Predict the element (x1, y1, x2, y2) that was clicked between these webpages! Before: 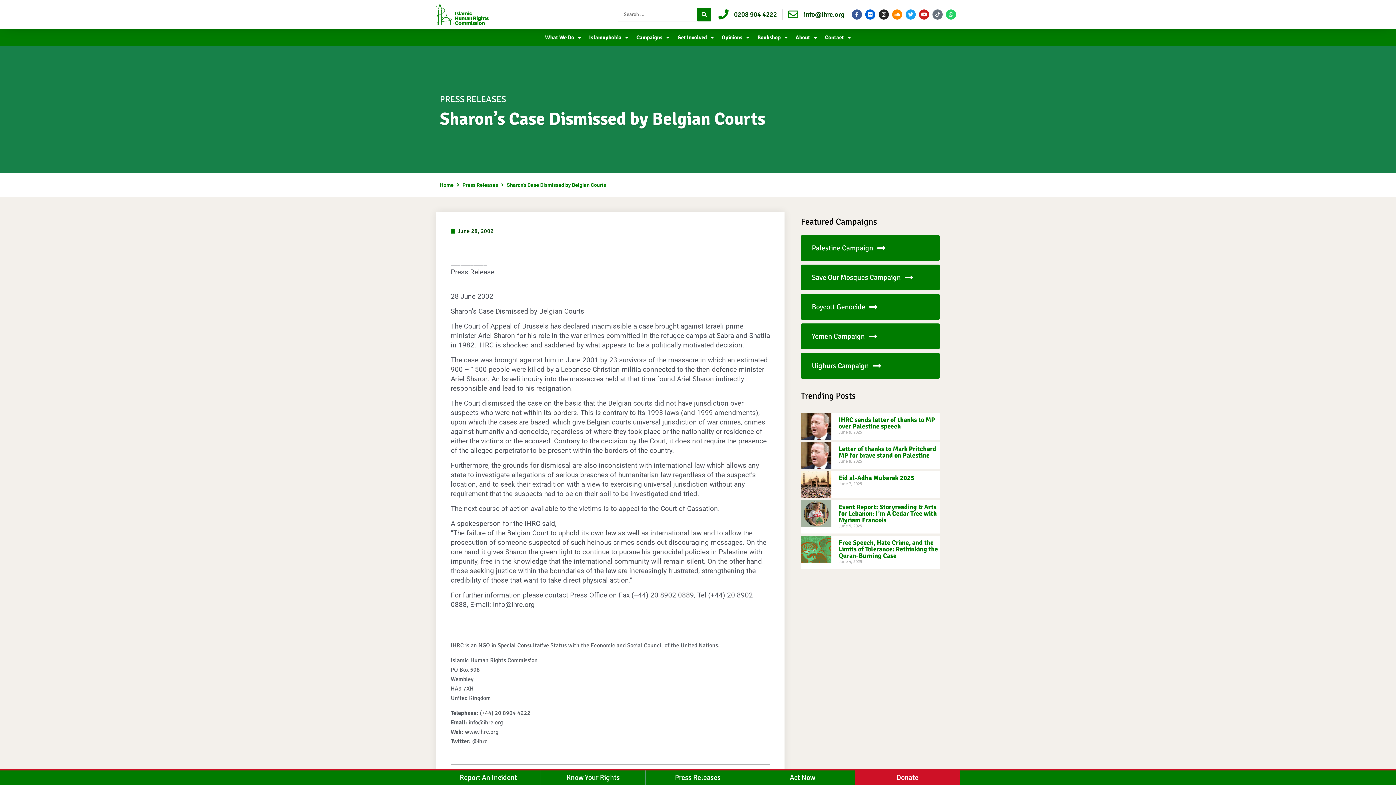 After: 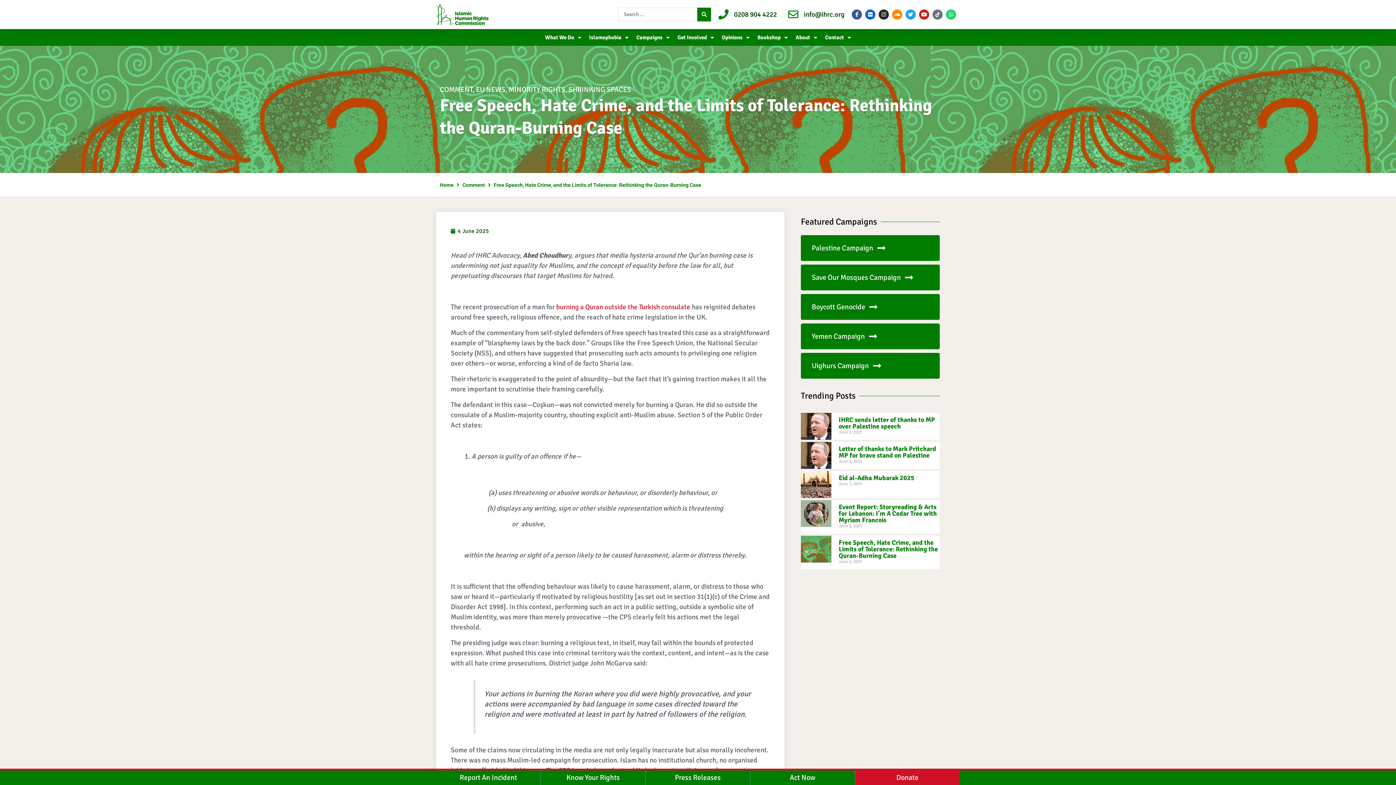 Action: bbox: (801, 536, 831, 569)